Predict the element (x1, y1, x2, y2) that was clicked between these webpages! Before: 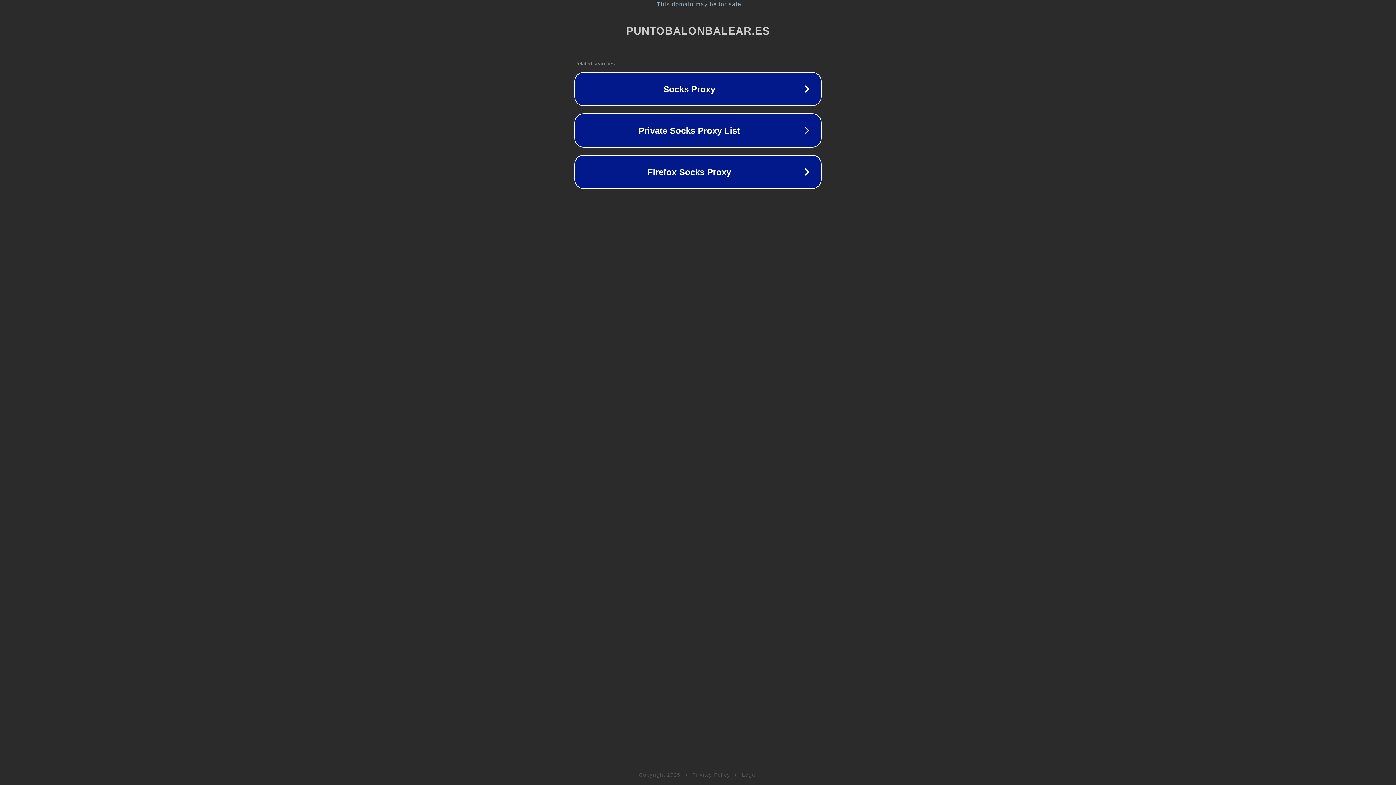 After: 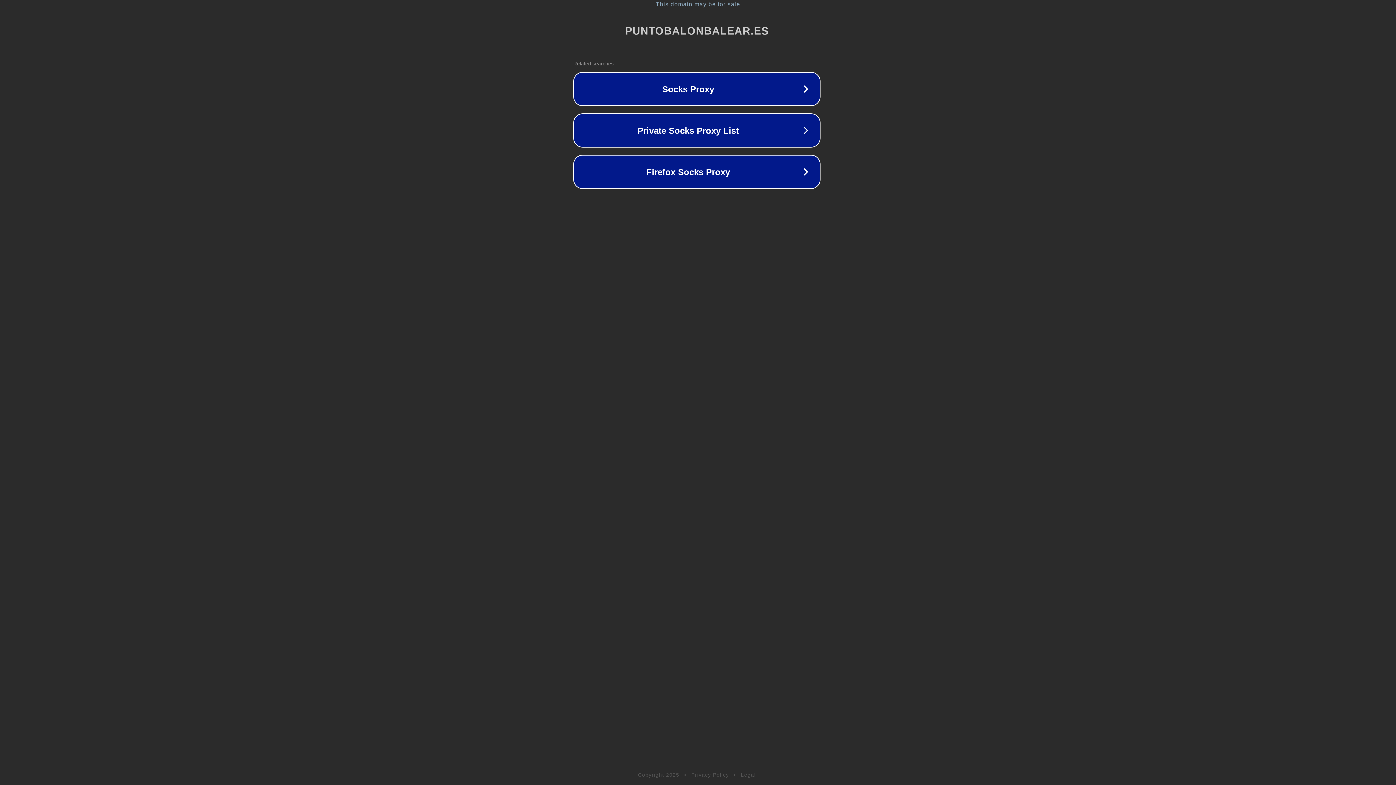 Action: bbox: (1, 1, 1397, 7) label: This domain may be for sale